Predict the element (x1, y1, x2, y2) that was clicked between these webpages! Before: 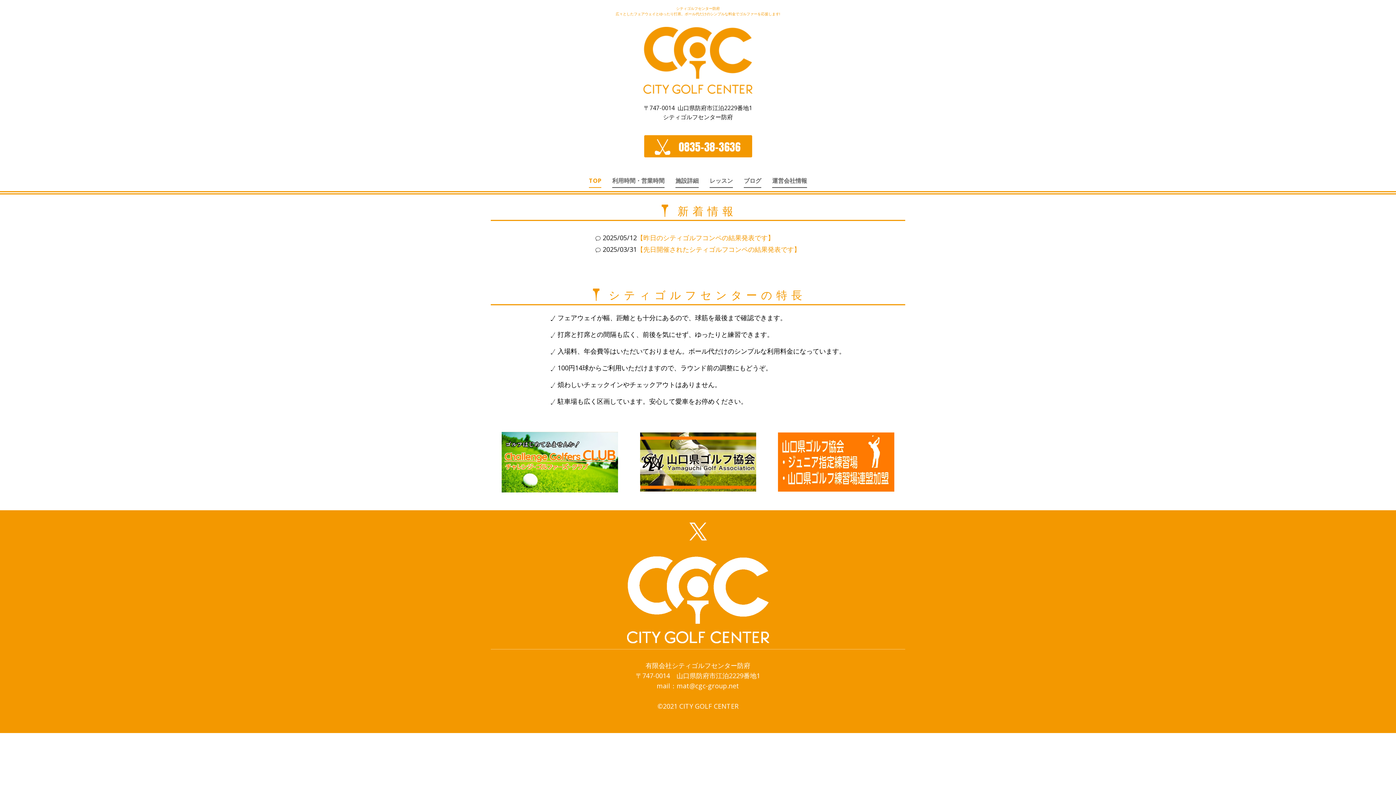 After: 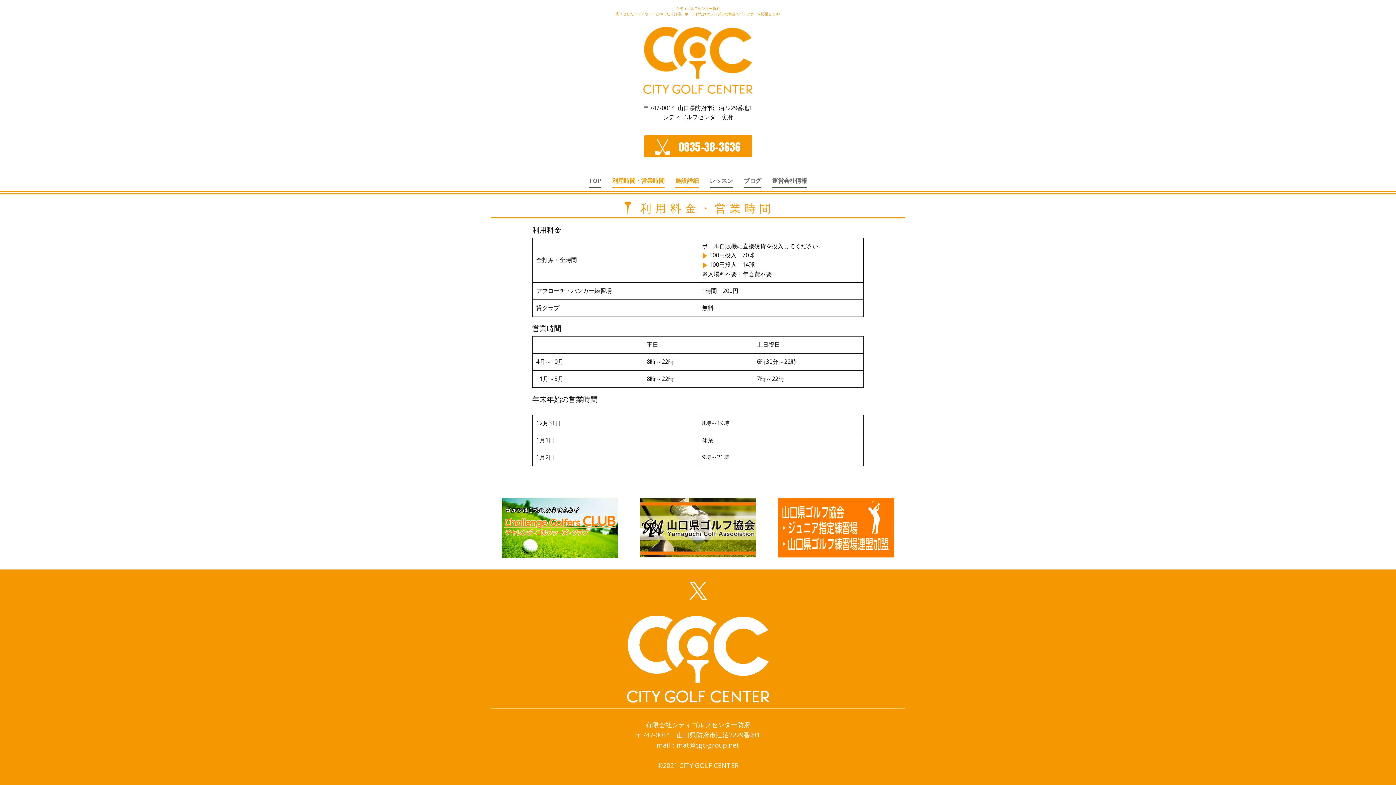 Action: label: 利用時間・営業時間 bbox: (612, 174, 664, 188)